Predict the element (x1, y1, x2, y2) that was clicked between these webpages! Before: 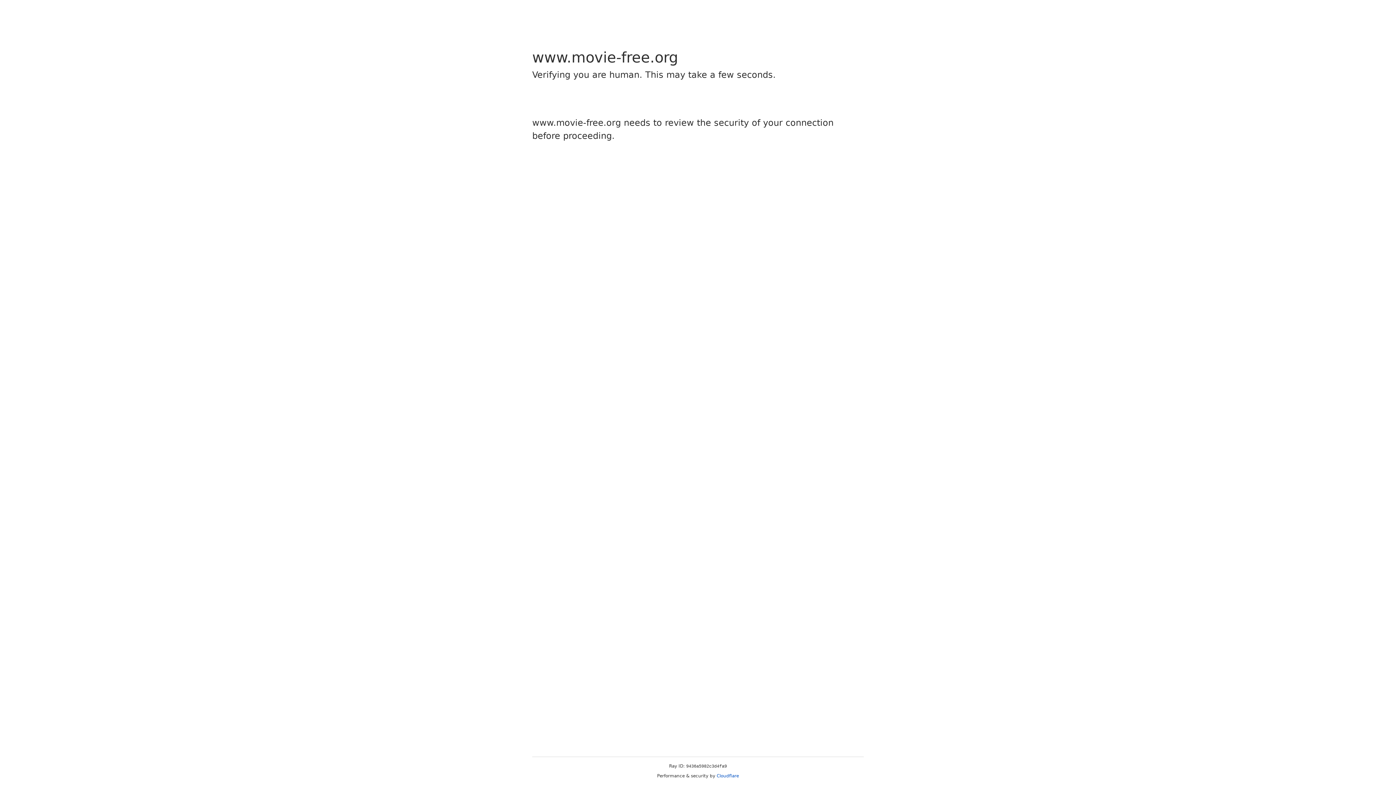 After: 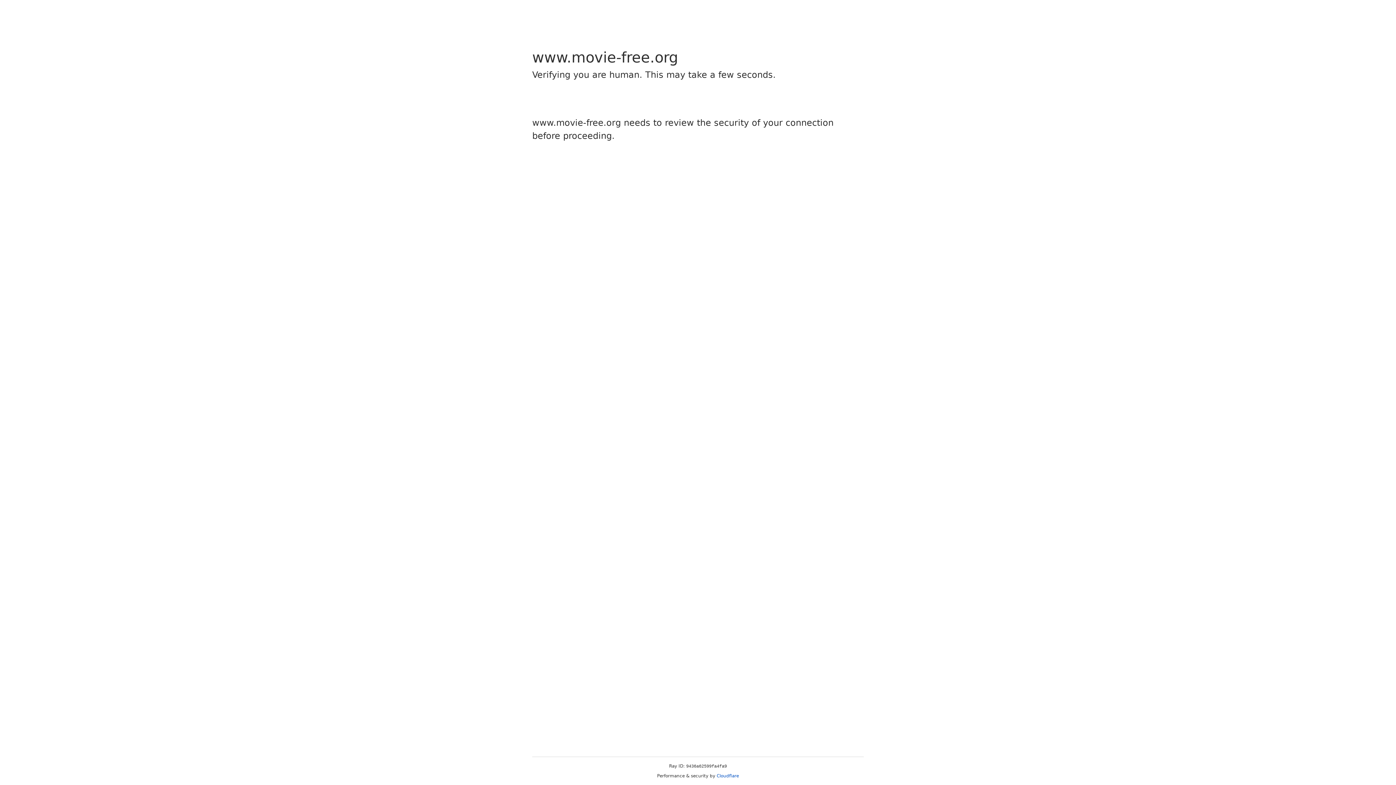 Action: bbox: (716, 773, 739, 778) label: Cloudflare